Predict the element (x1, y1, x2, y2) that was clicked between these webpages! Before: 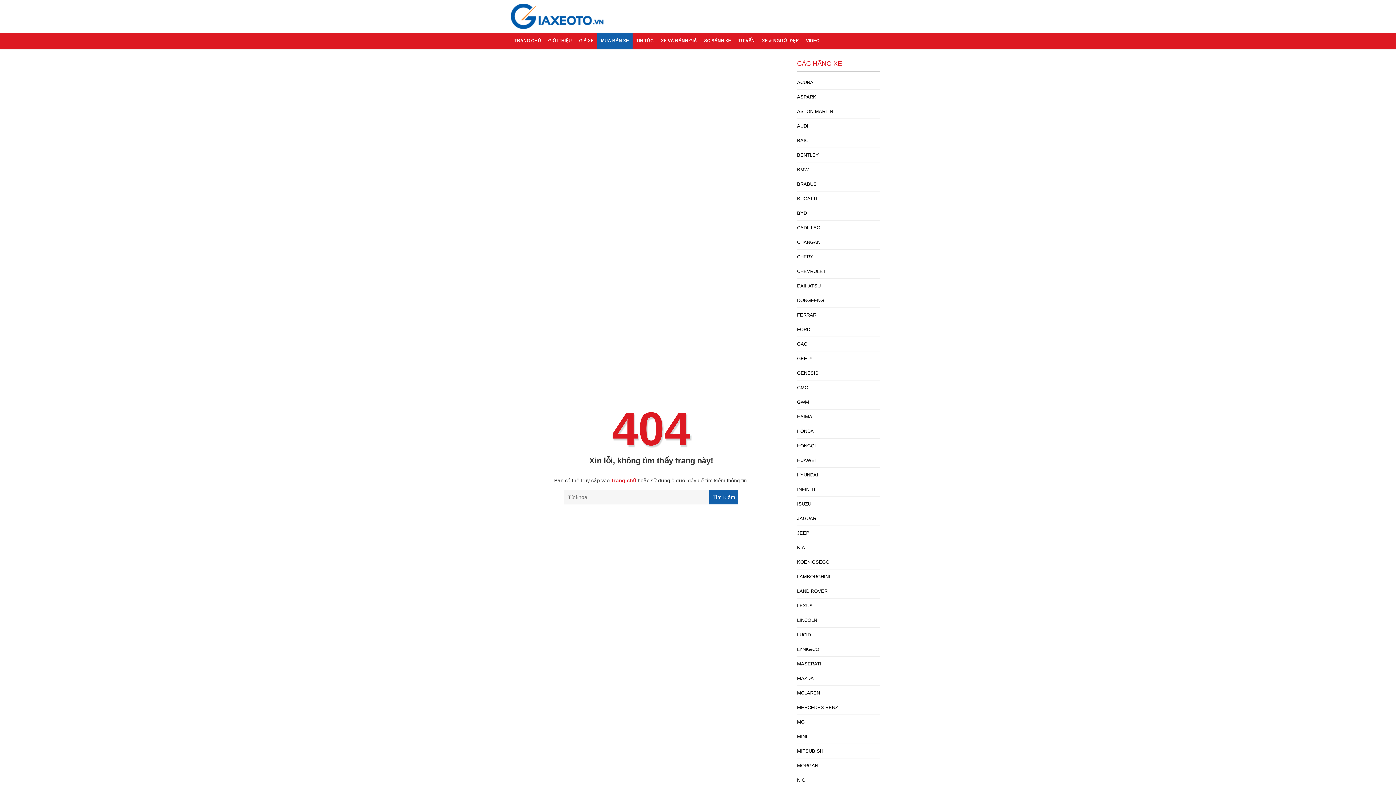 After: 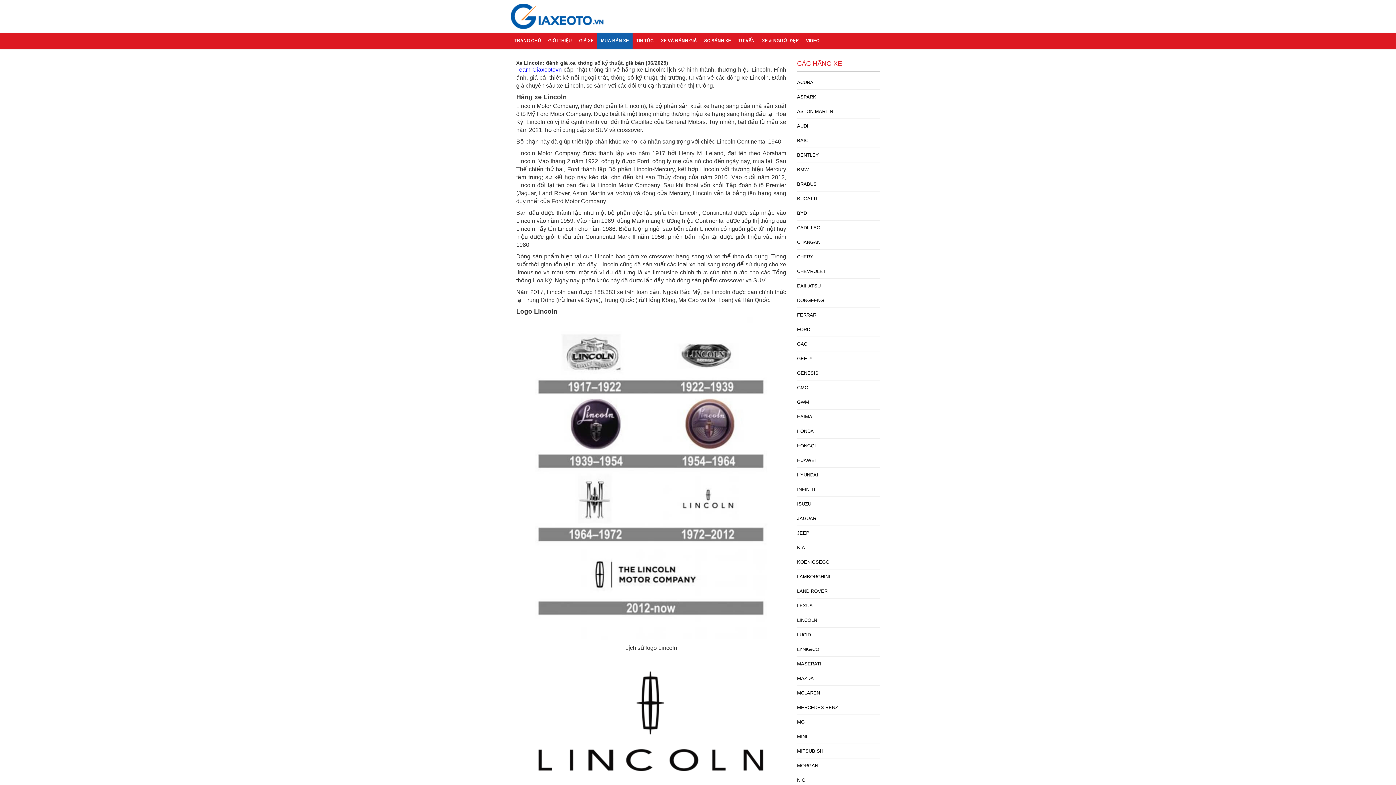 Action: bbox: (797, 613, 880, 627) label: LINCOLN